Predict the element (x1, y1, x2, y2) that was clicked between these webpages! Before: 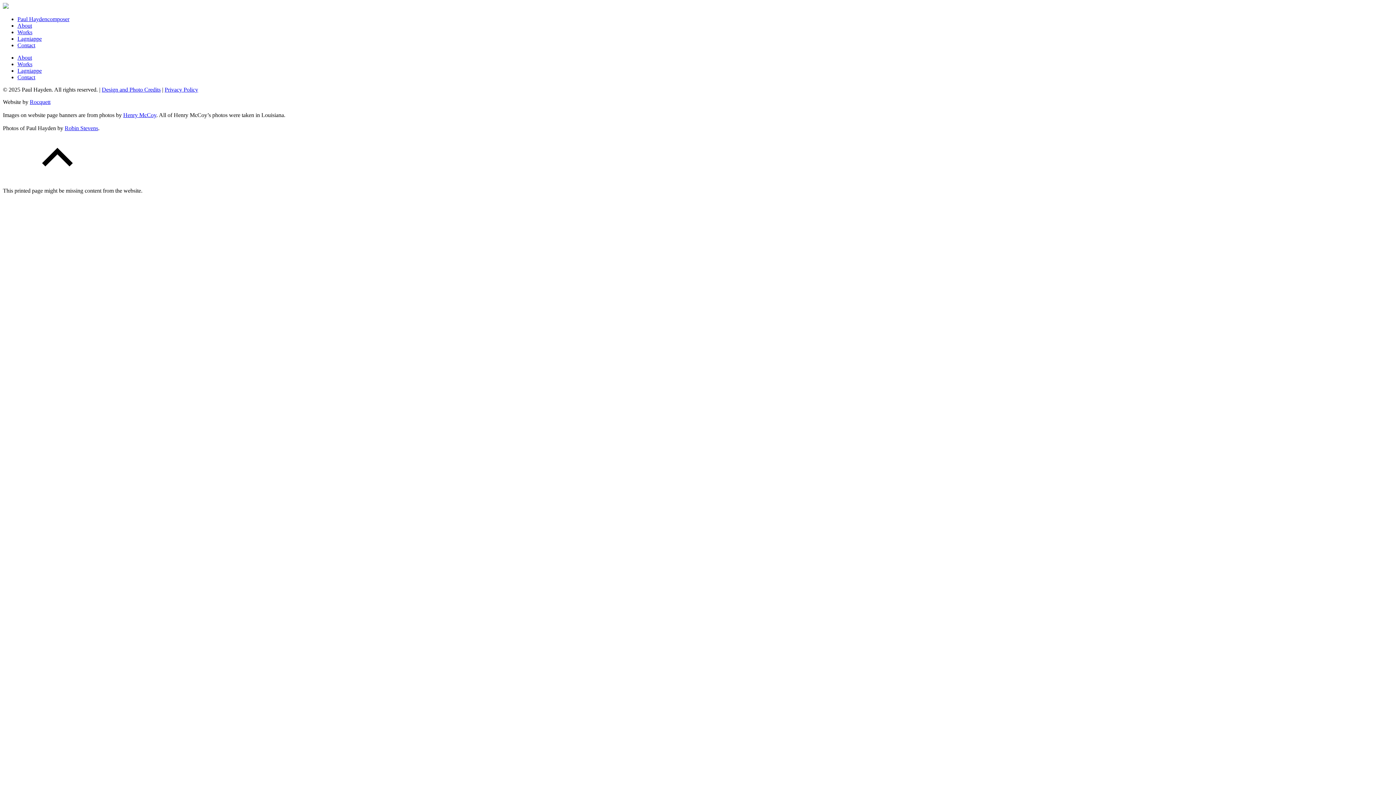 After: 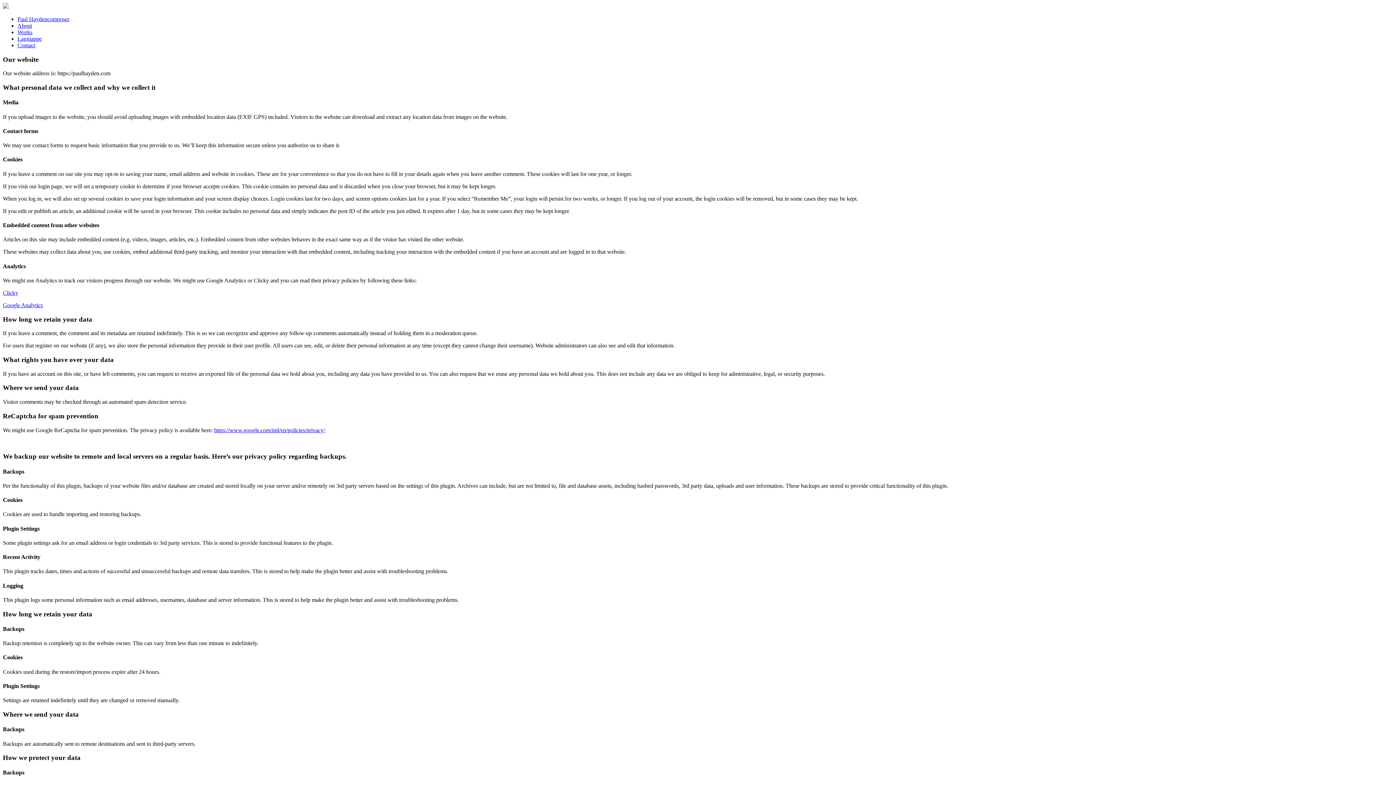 Action: label: Privacy Policy bbox: (164, 86, 198, 92)